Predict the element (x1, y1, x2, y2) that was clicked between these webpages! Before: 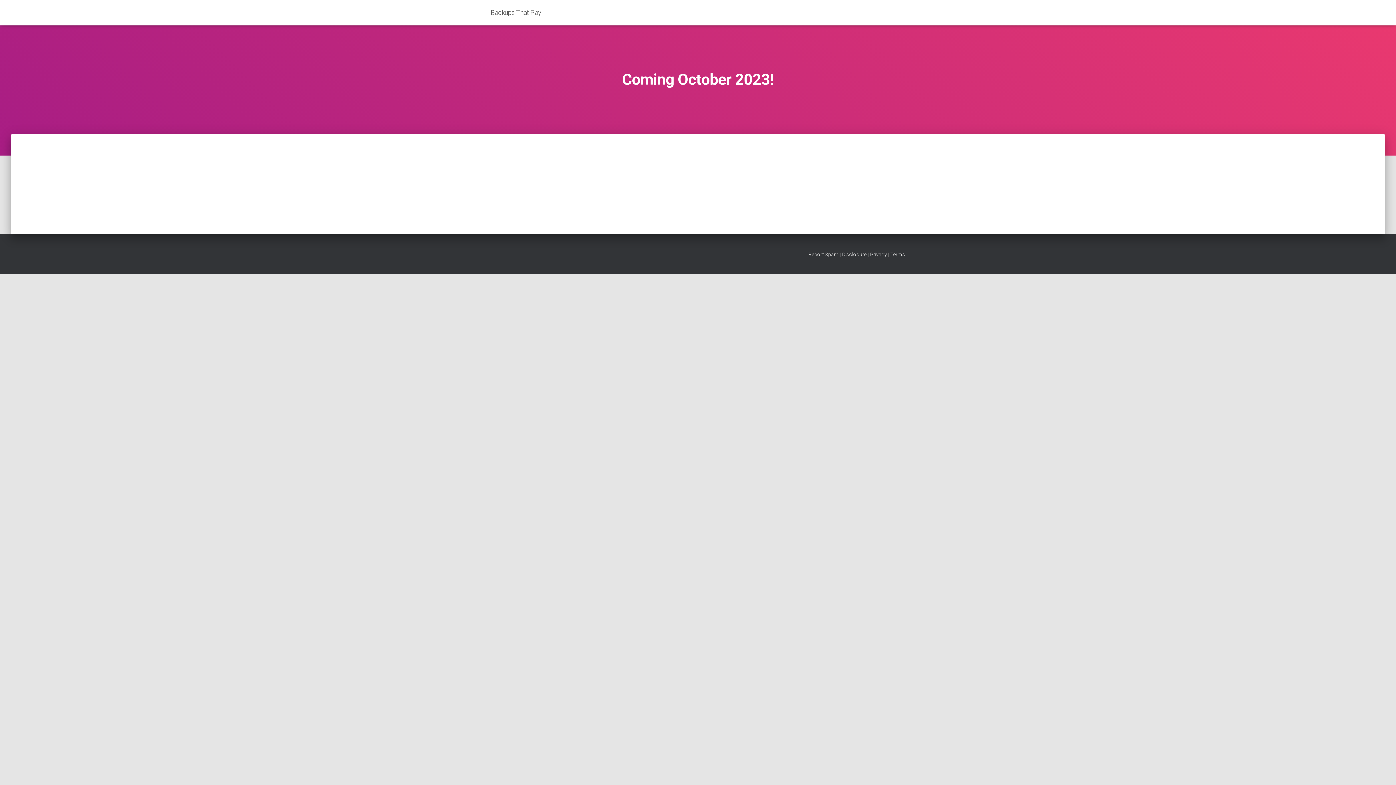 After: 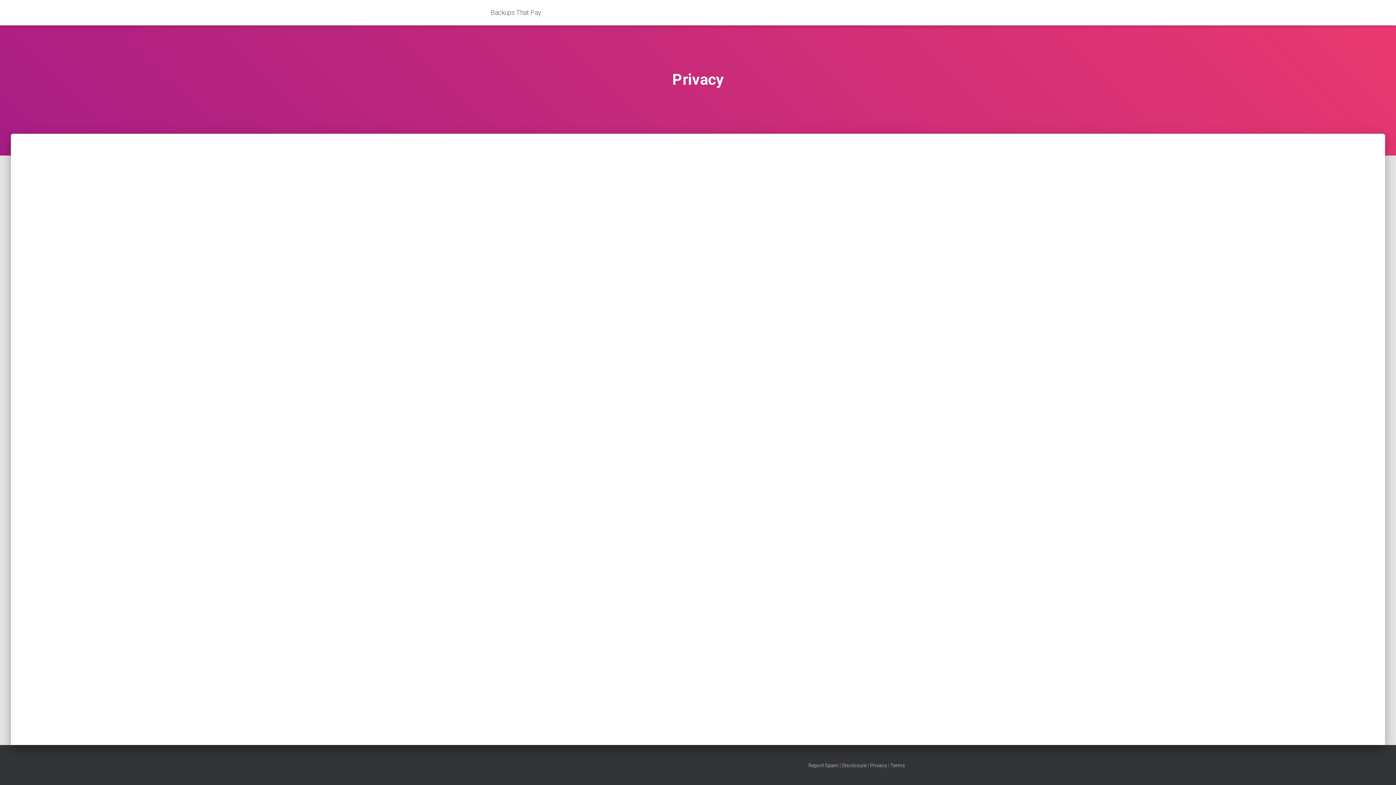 Action: bbox: (870, 251, 887, 257) label: Privacy